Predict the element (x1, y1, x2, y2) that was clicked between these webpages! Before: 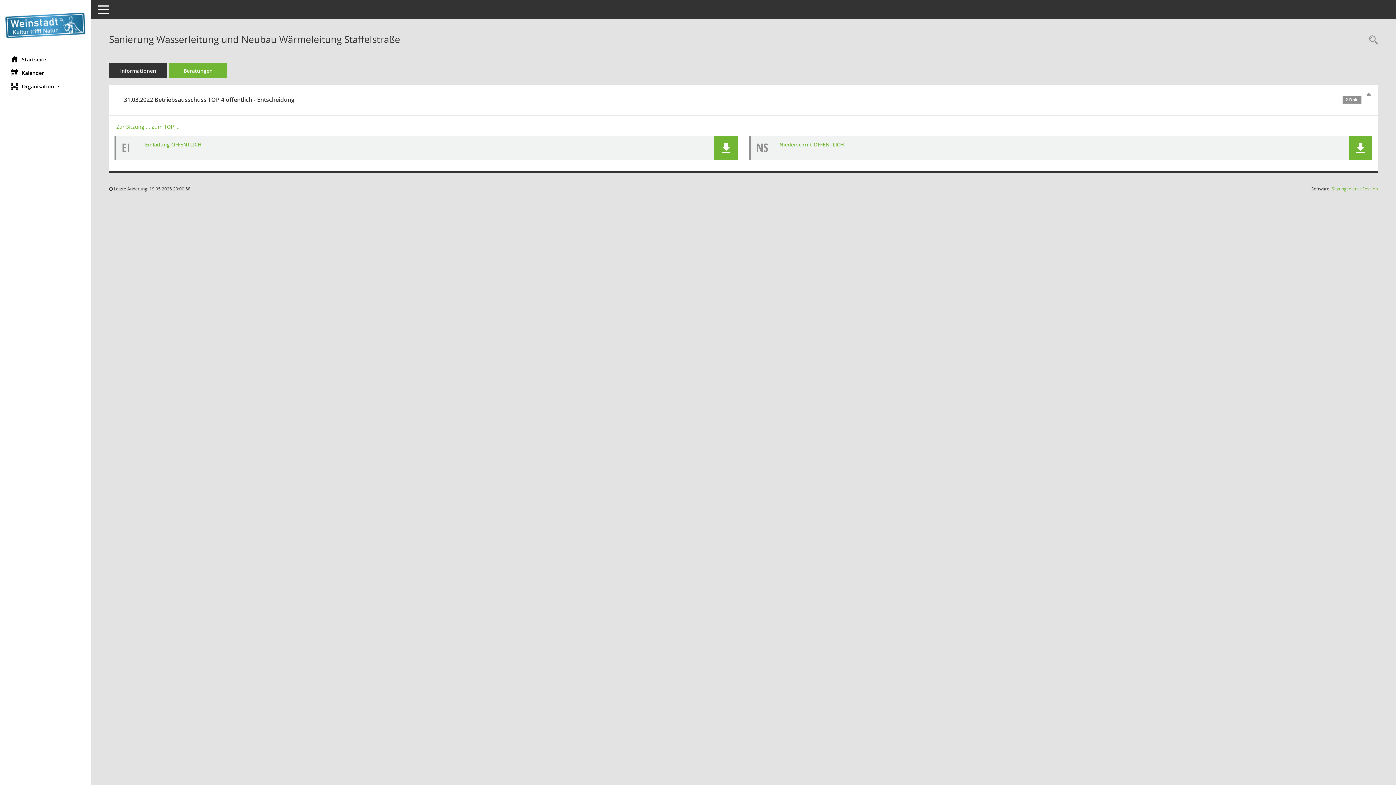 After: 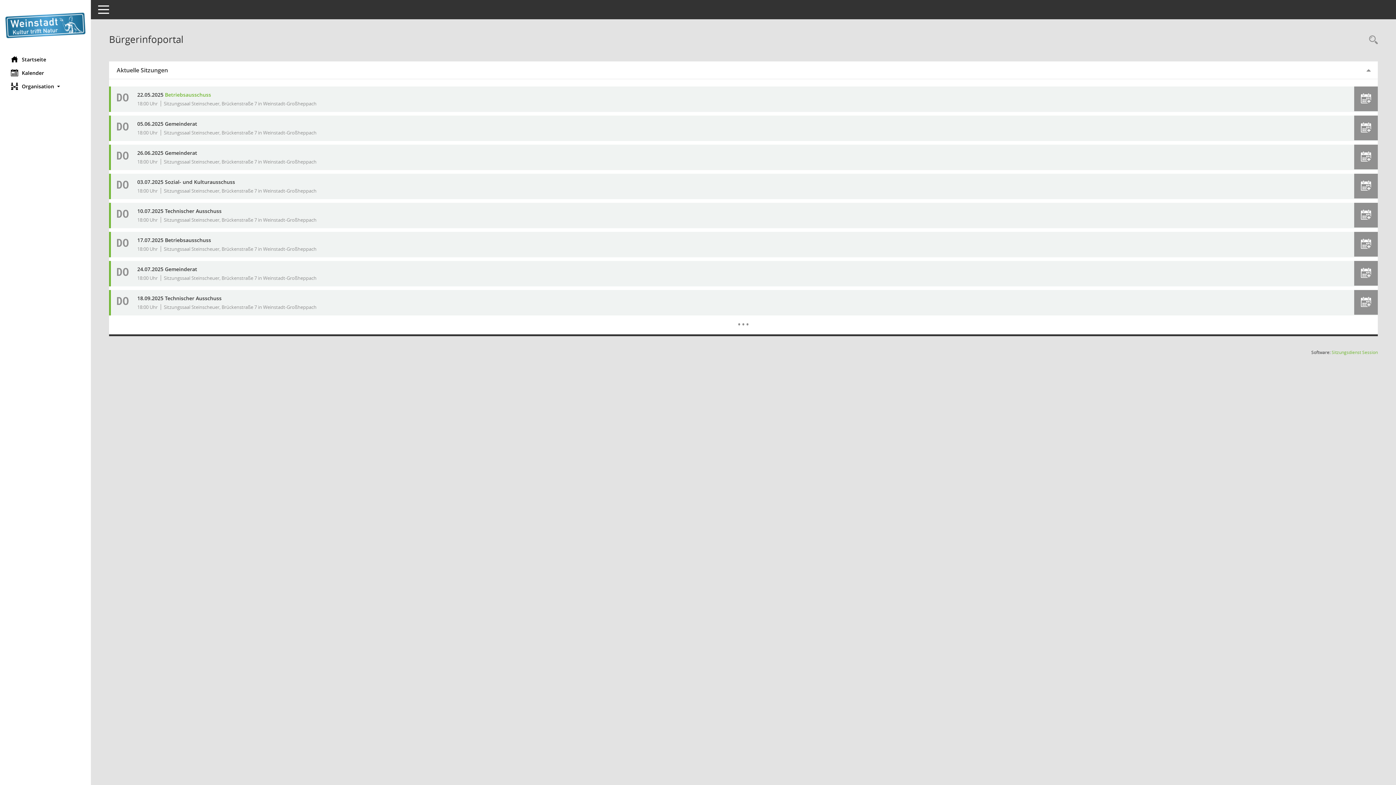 Action: label: Hier gelangen Sie zur Startseite dieser Webanwendung. bbox: (0, 12, 90, 38)